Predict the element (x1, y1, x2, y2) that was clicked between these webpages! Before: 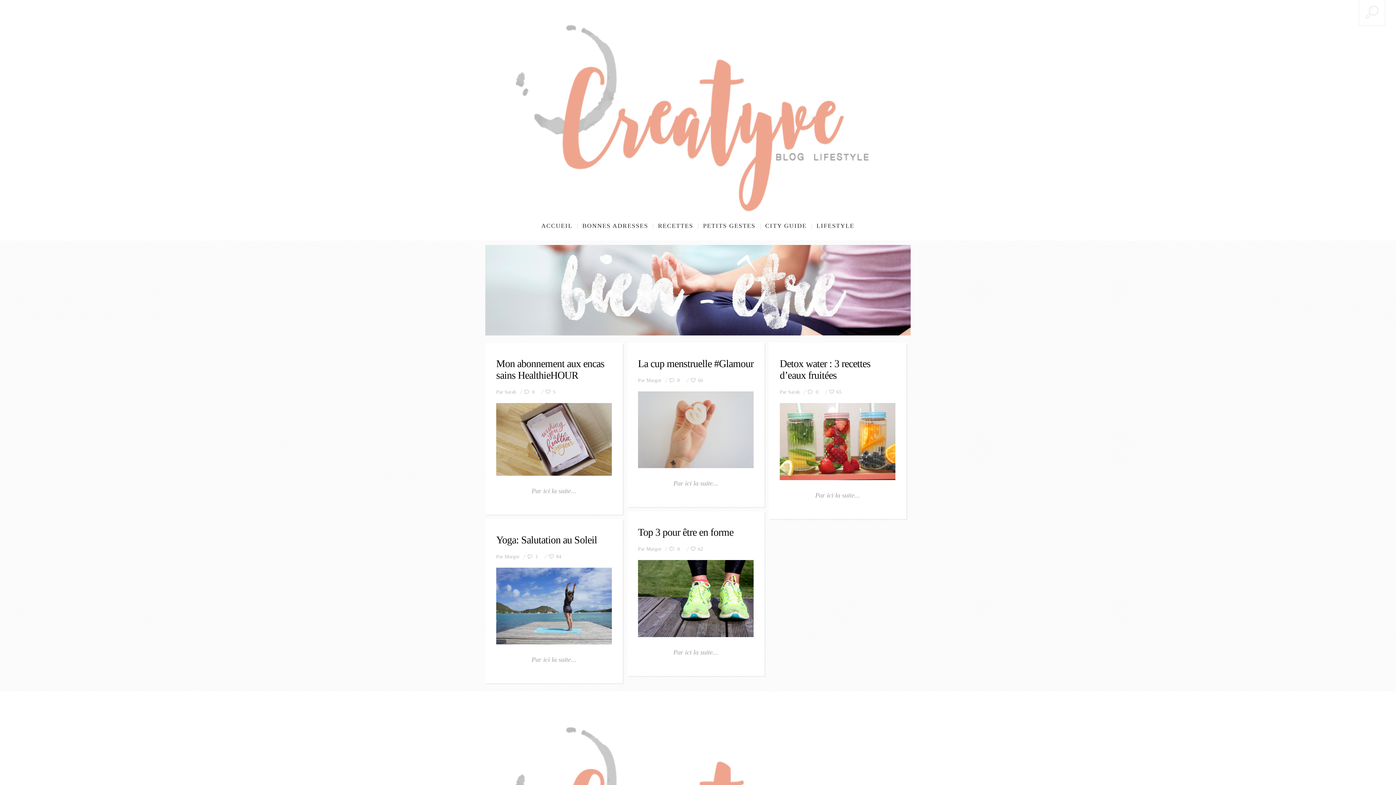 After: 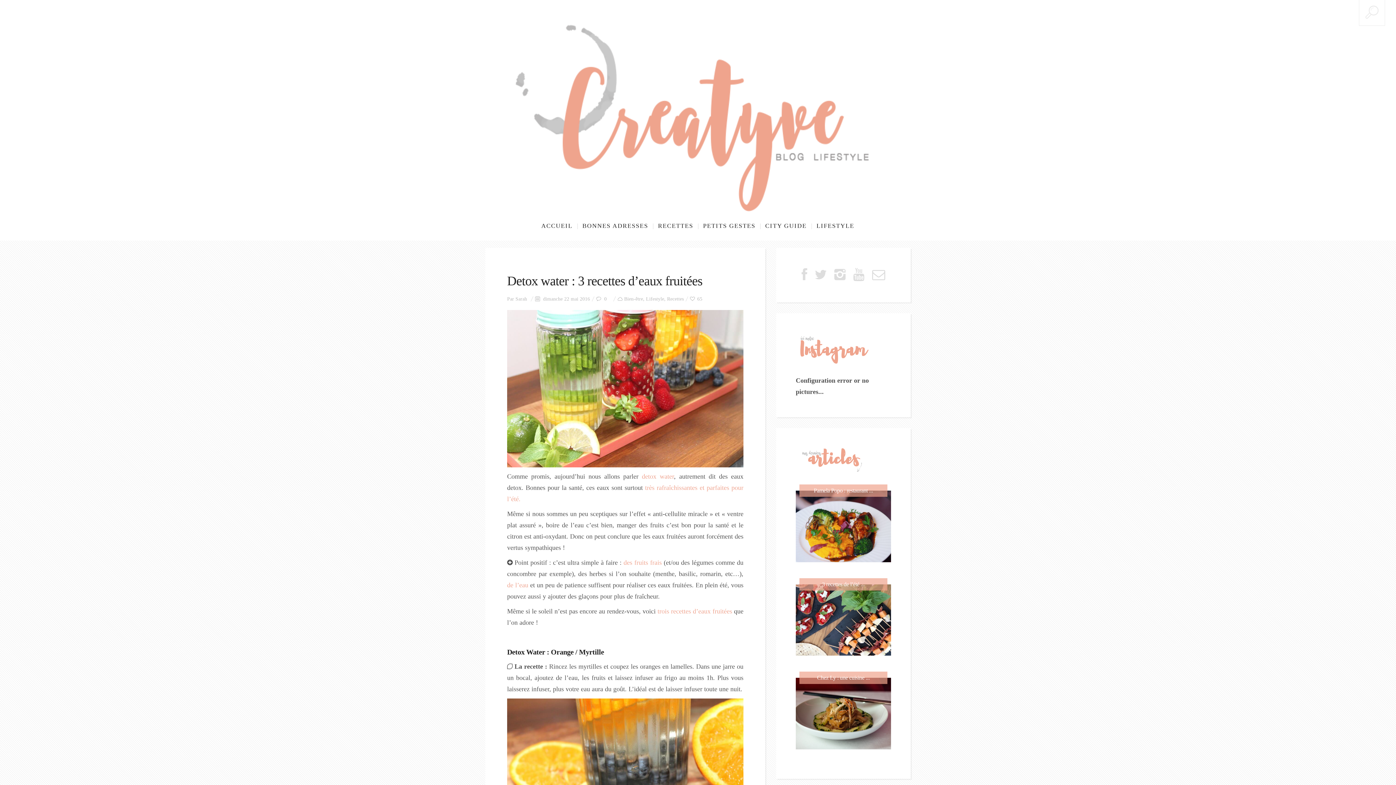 Action: bbox: (780, 358, 870, 381) label: Detox water : 3 recettes d’eaux fruitées